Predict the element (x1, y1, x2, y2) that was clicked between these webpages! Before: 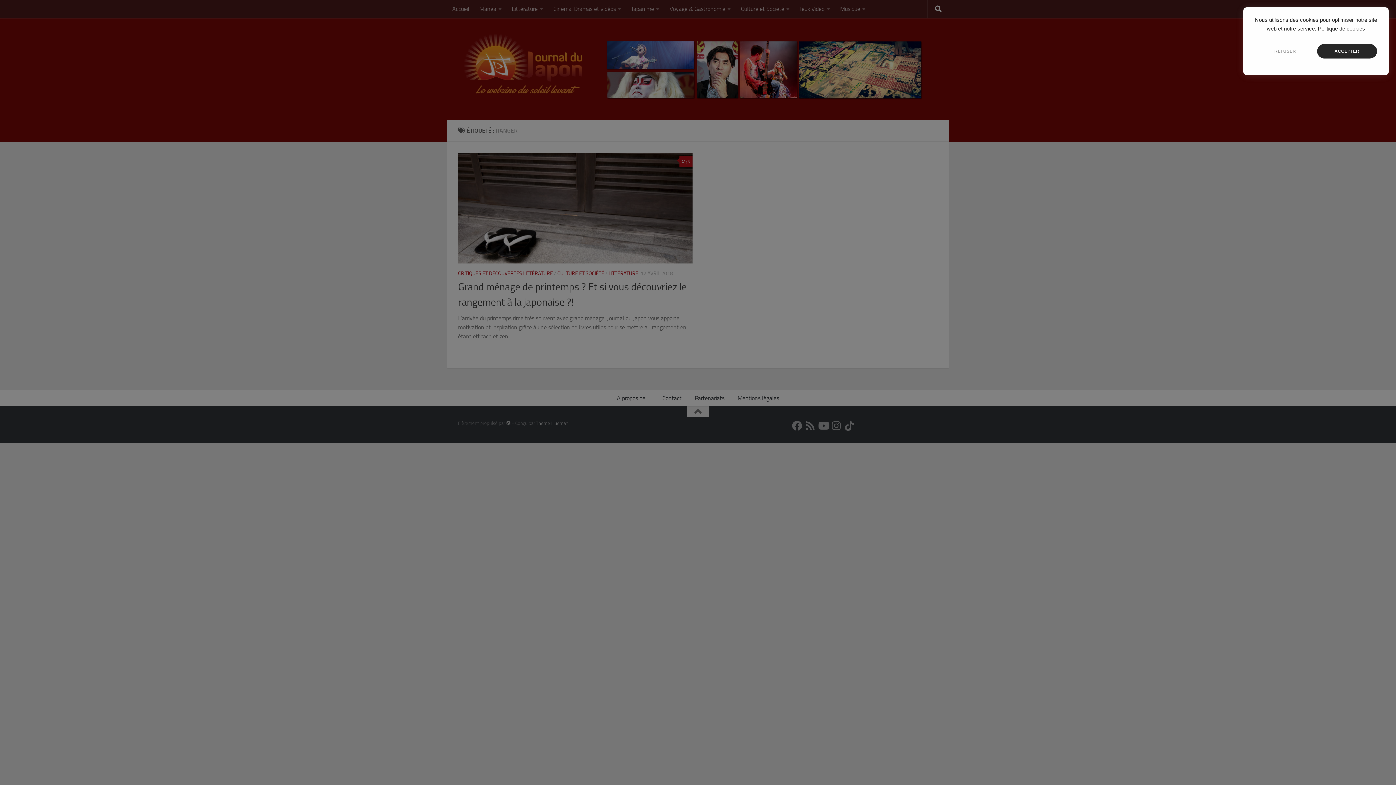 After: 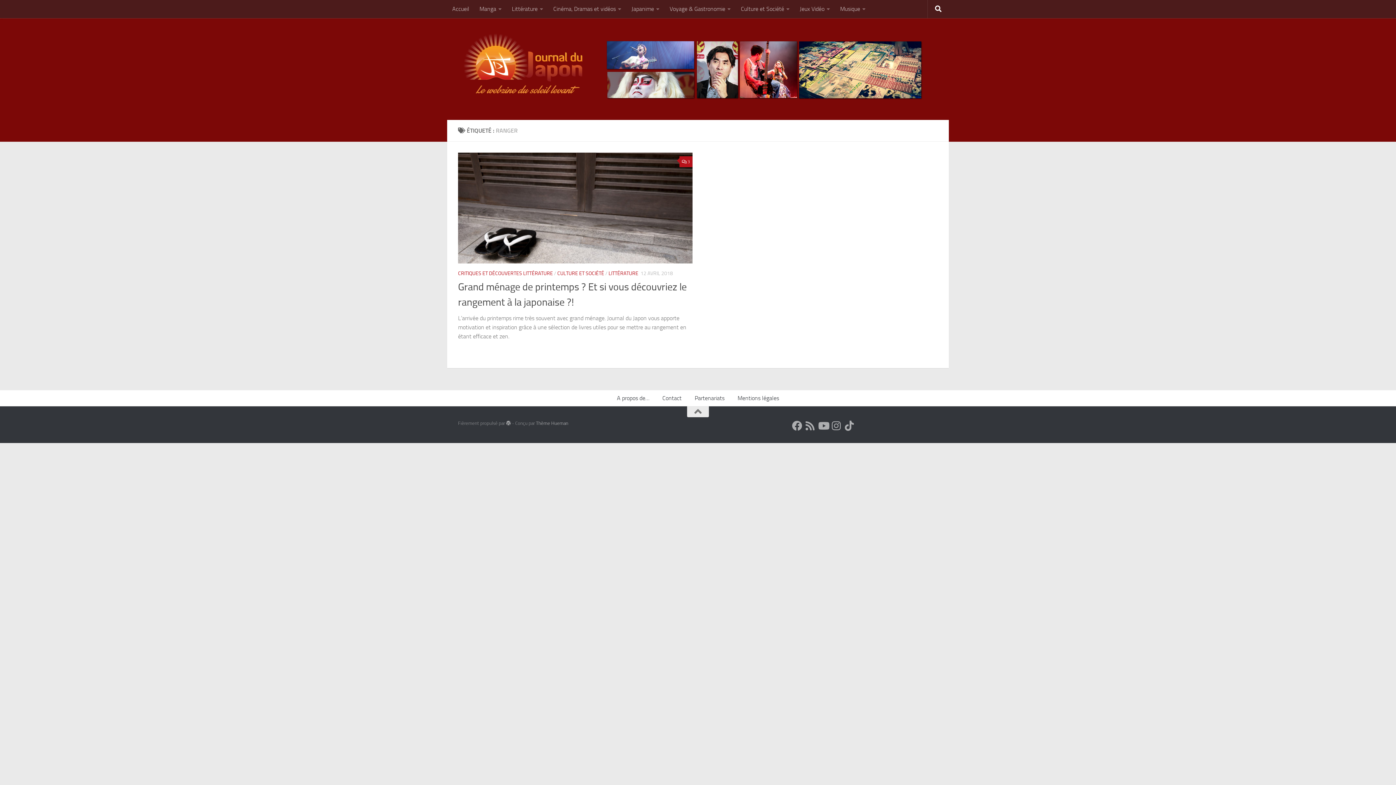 Action: label: REFUSER bbox: (1255, 44, 1315, 58)